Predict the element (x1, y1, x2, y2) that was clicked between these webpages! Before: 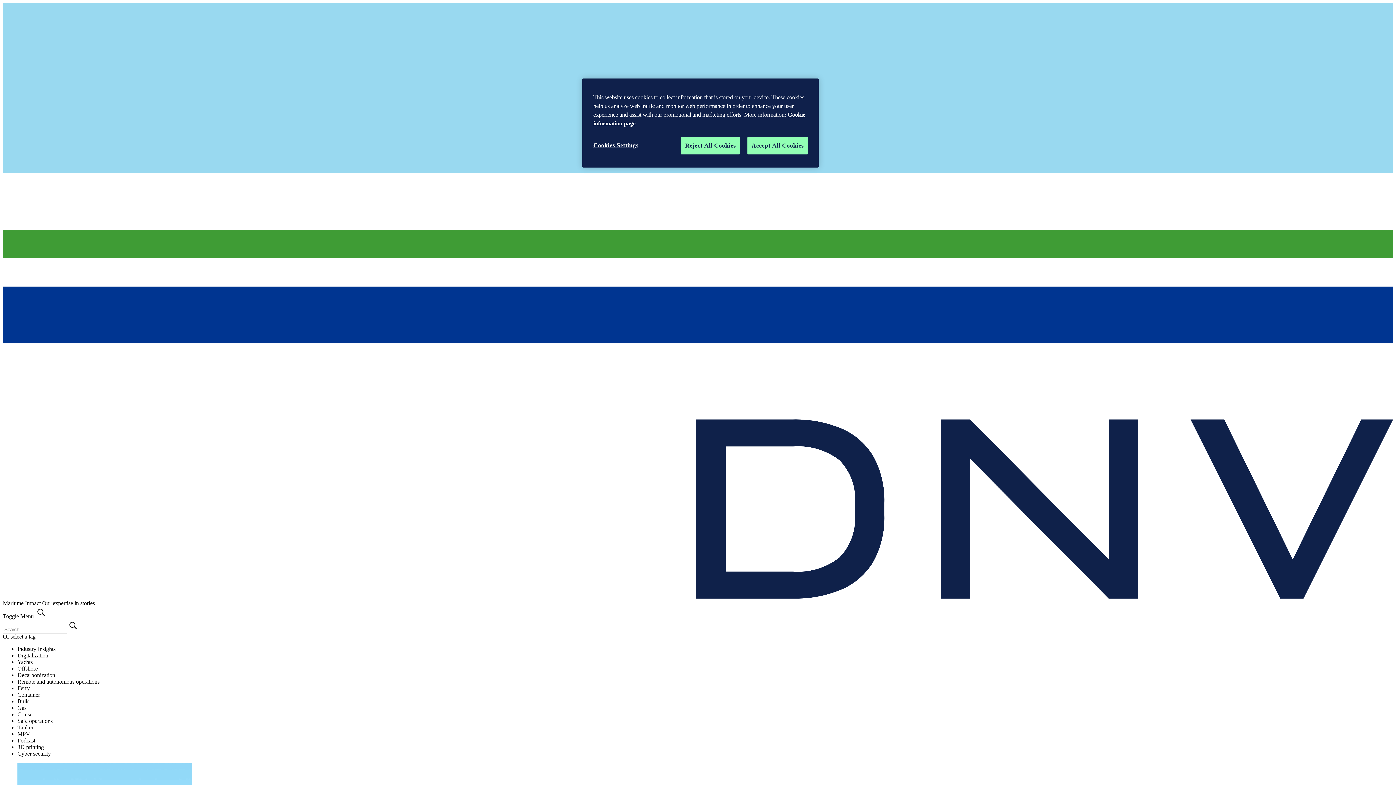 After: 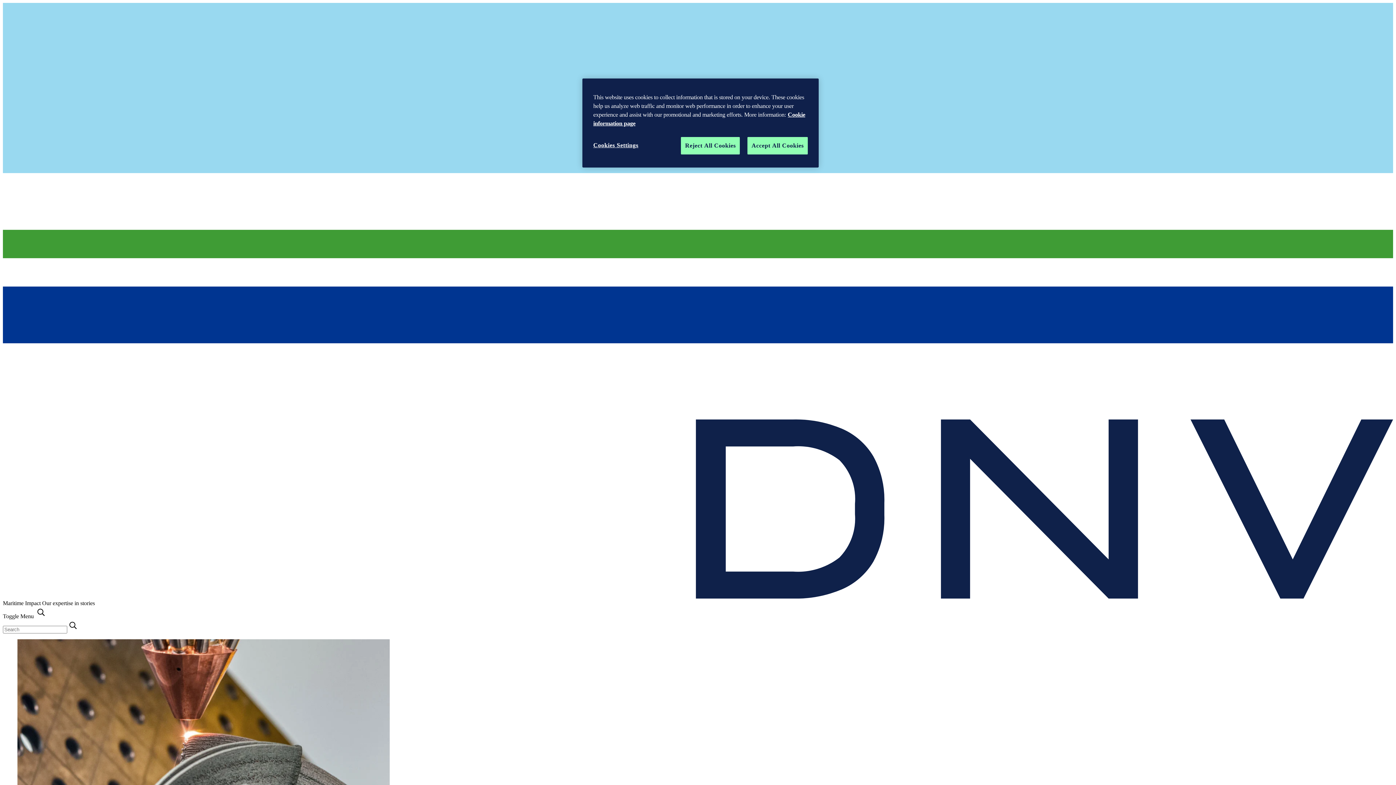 Action: label: 3D printing bbox: (17, 744, 1393, 750)